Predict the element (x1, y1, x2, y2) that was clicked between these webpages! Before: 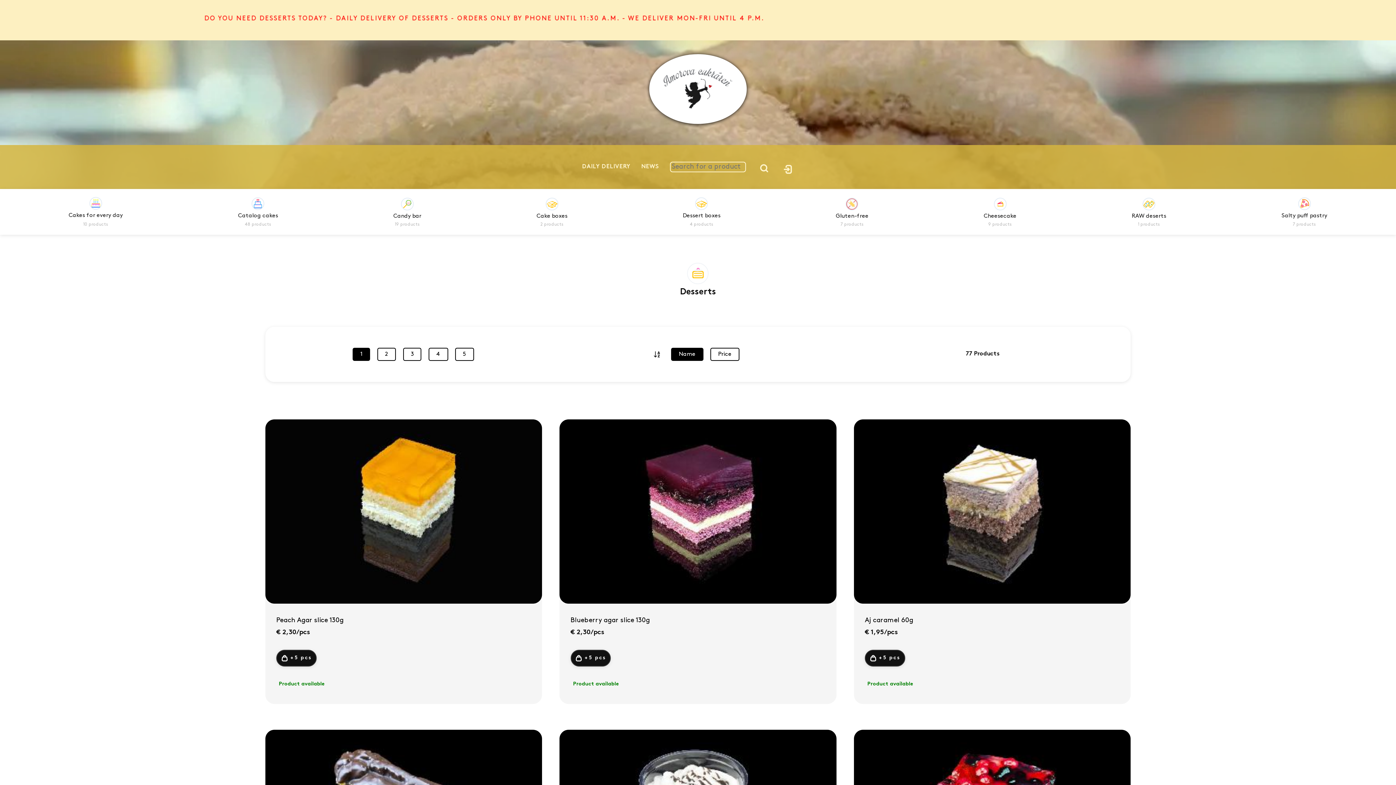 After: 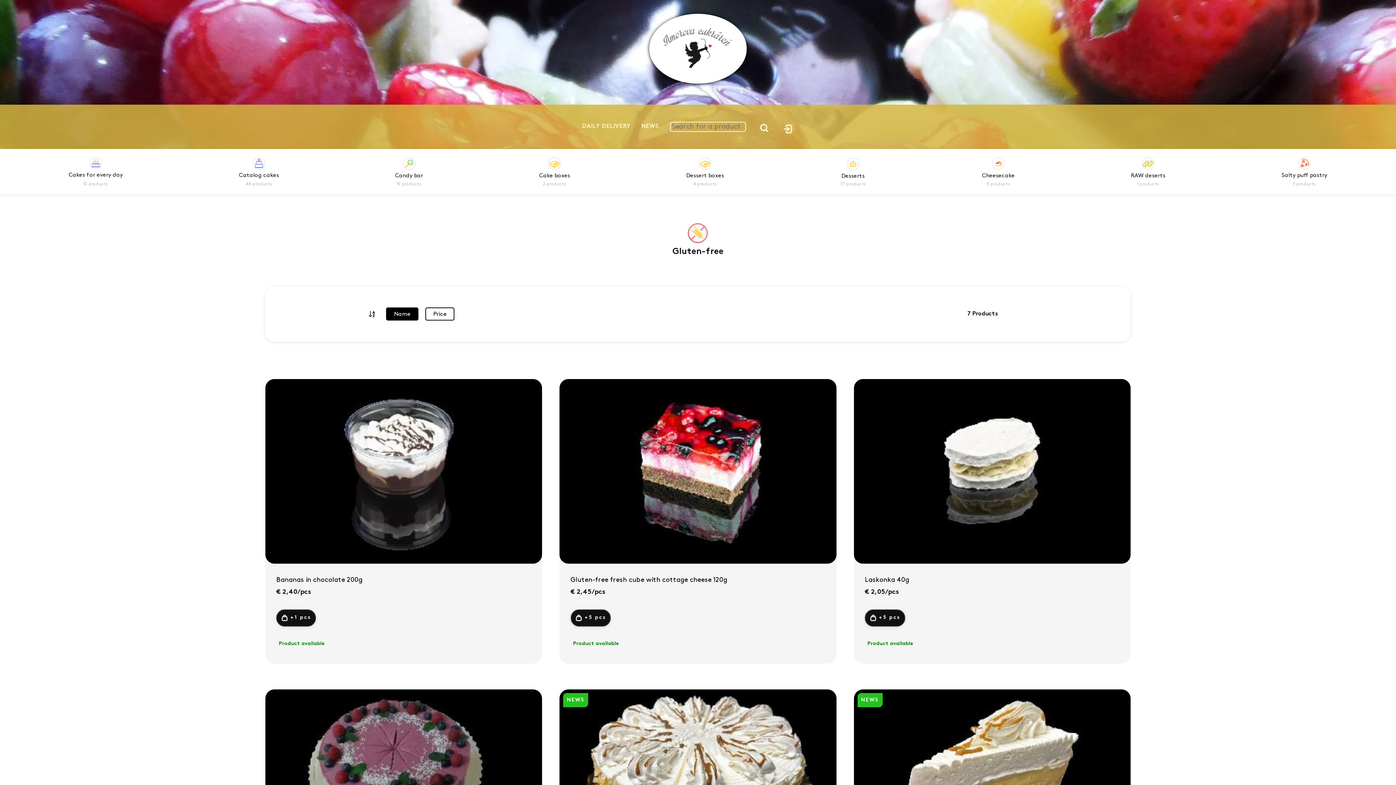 Action: bbox: (835, 213, 868, 218) label: Gluten-free